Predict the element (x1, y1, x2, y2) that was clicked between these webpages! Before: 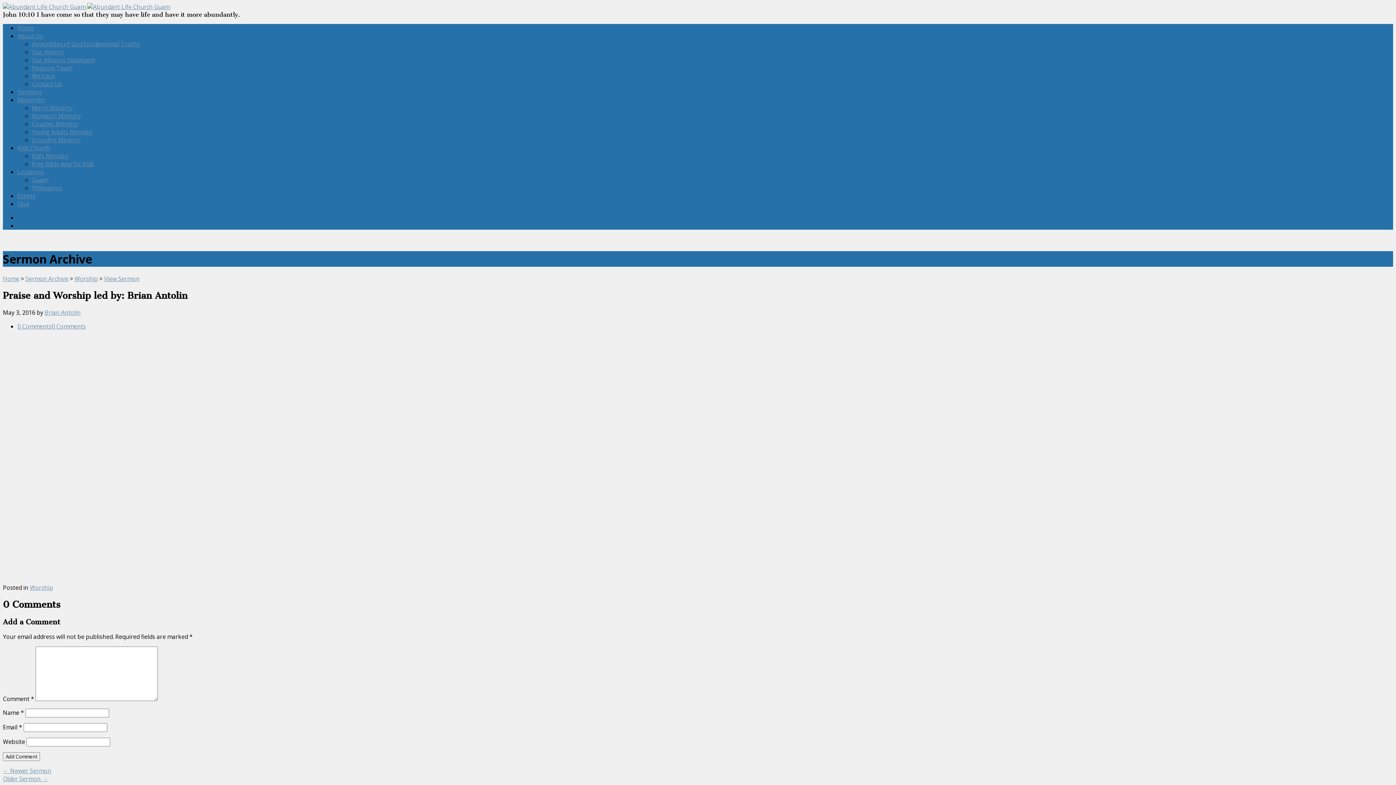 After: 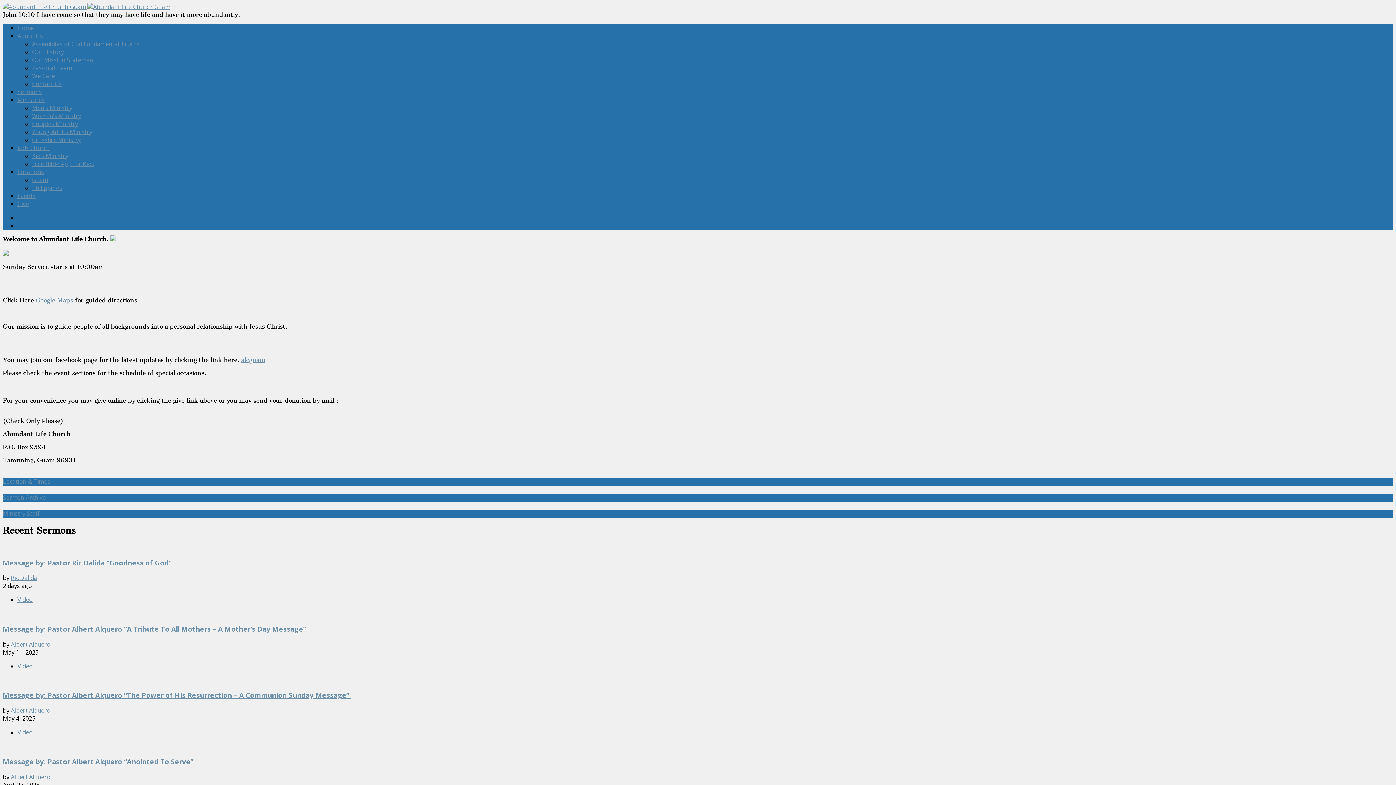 Action: bbox: (2, 2, 170, 10) label:  